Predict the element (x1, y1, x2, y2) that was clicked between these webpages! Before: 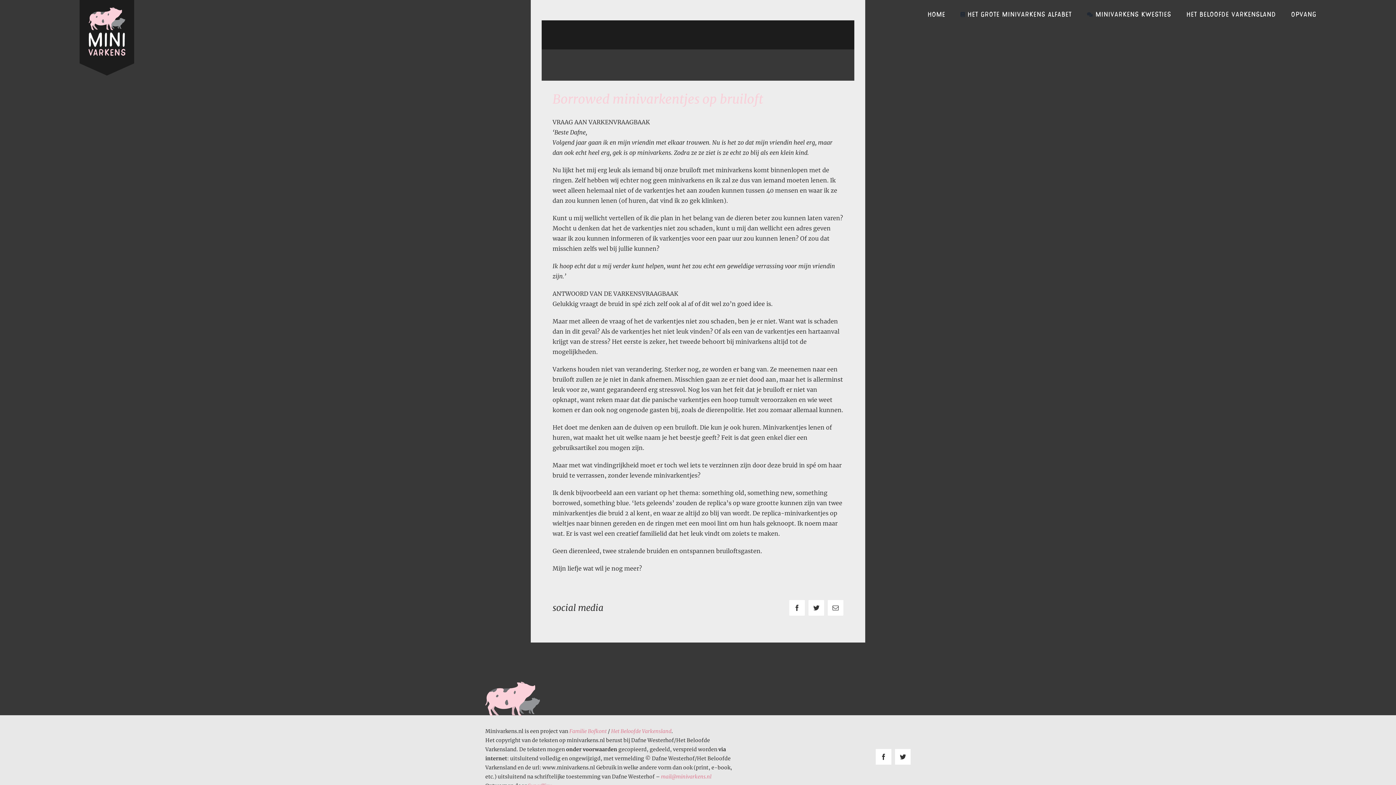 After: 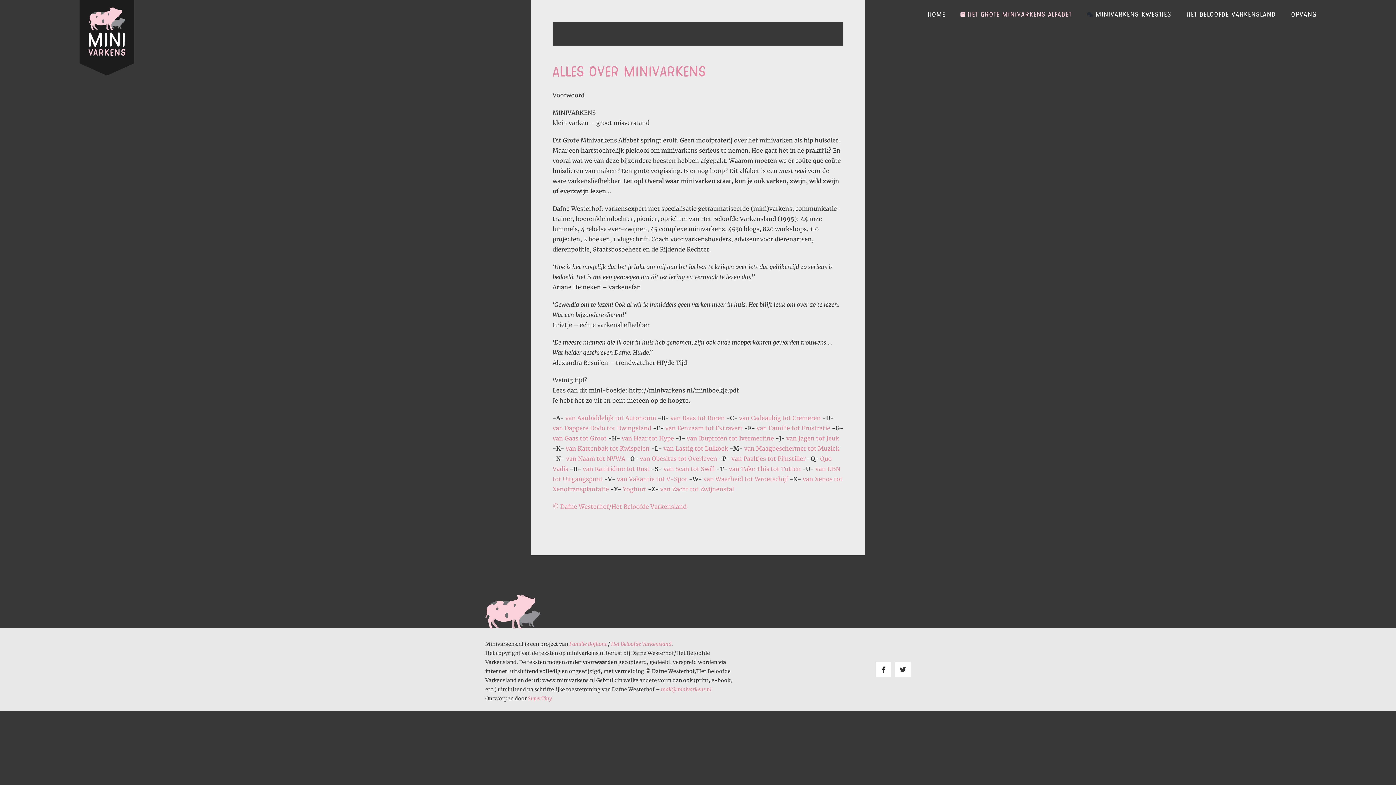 Action: label: Het Grote Minivarkens Alfabet bbox: (960, 0, 1072, 29)